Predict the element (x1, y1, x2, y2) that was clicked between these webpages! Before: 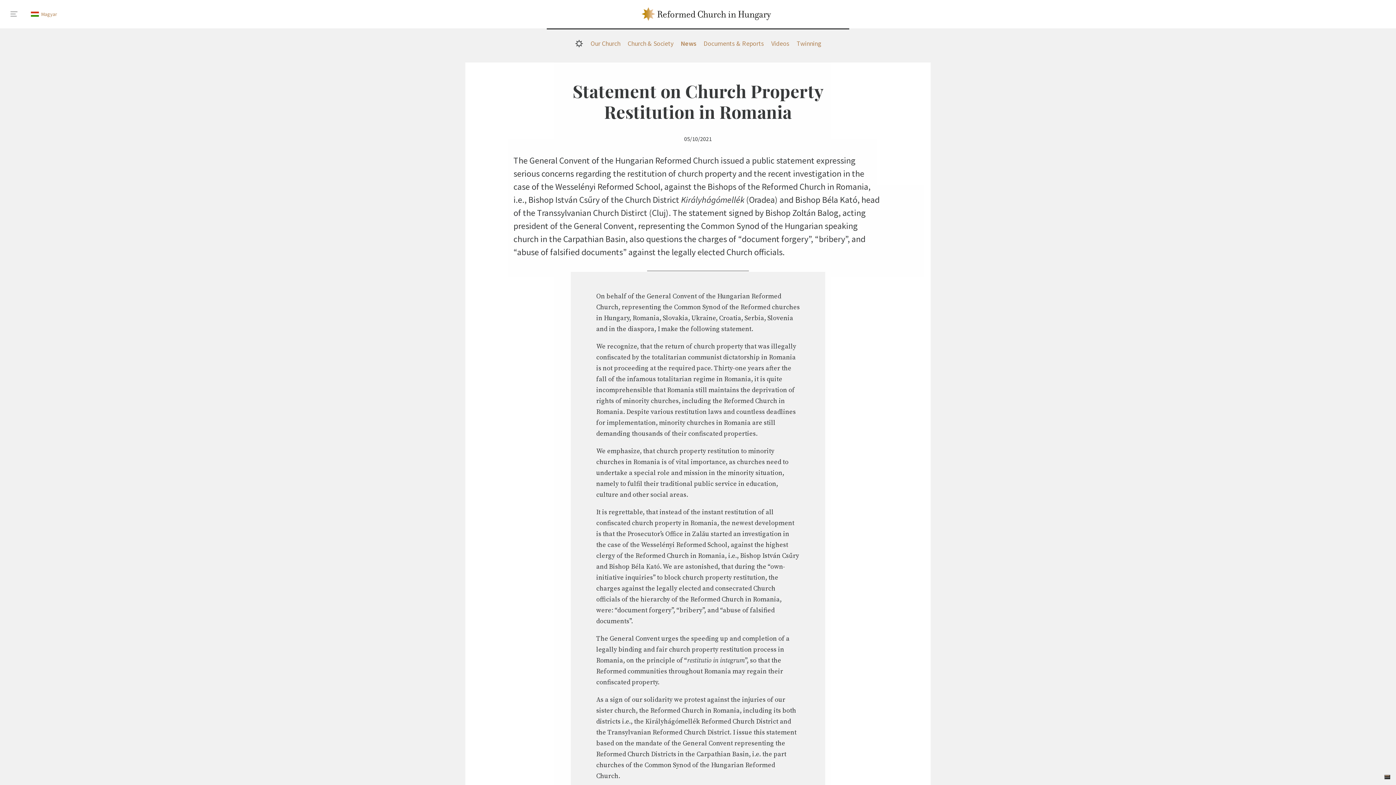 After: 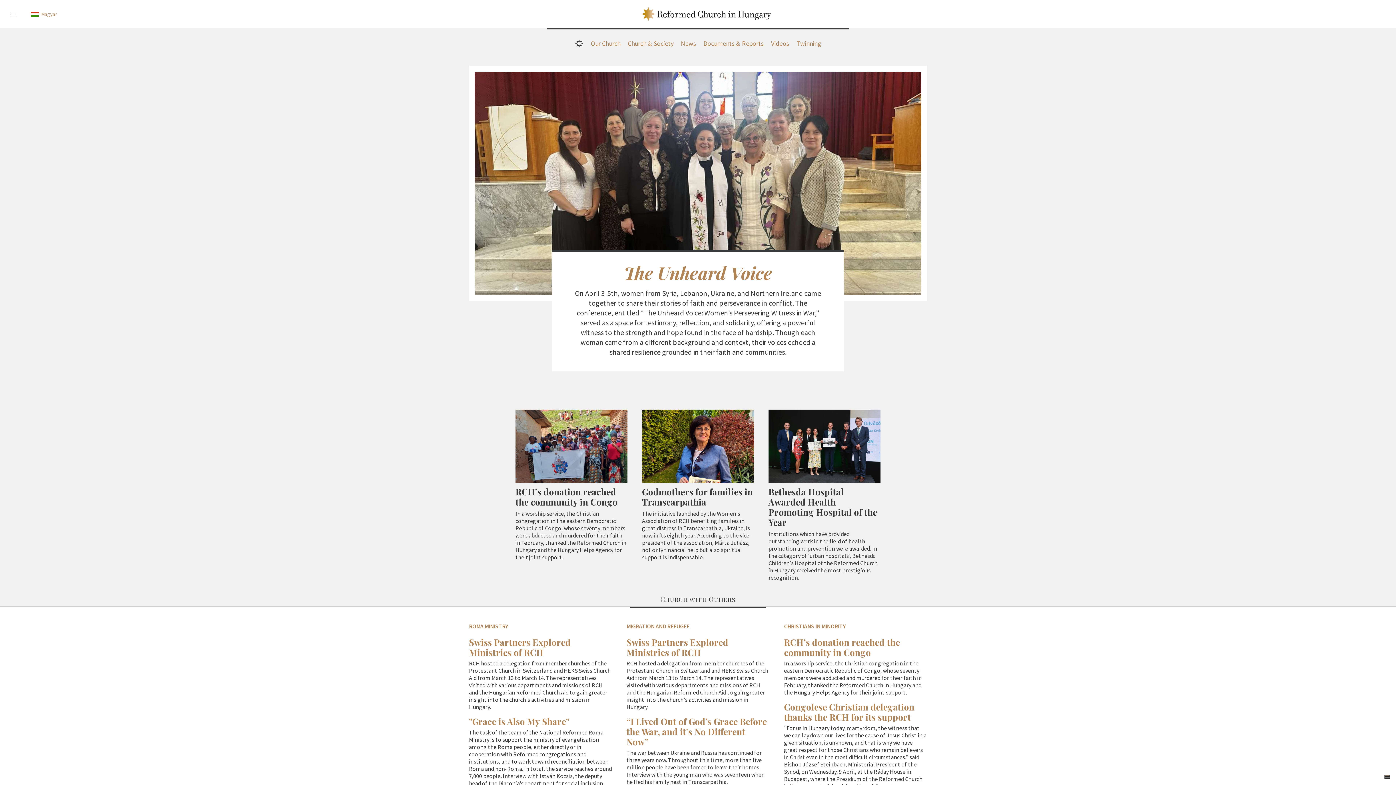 Action: bbox: (571, 35, 587, 51)